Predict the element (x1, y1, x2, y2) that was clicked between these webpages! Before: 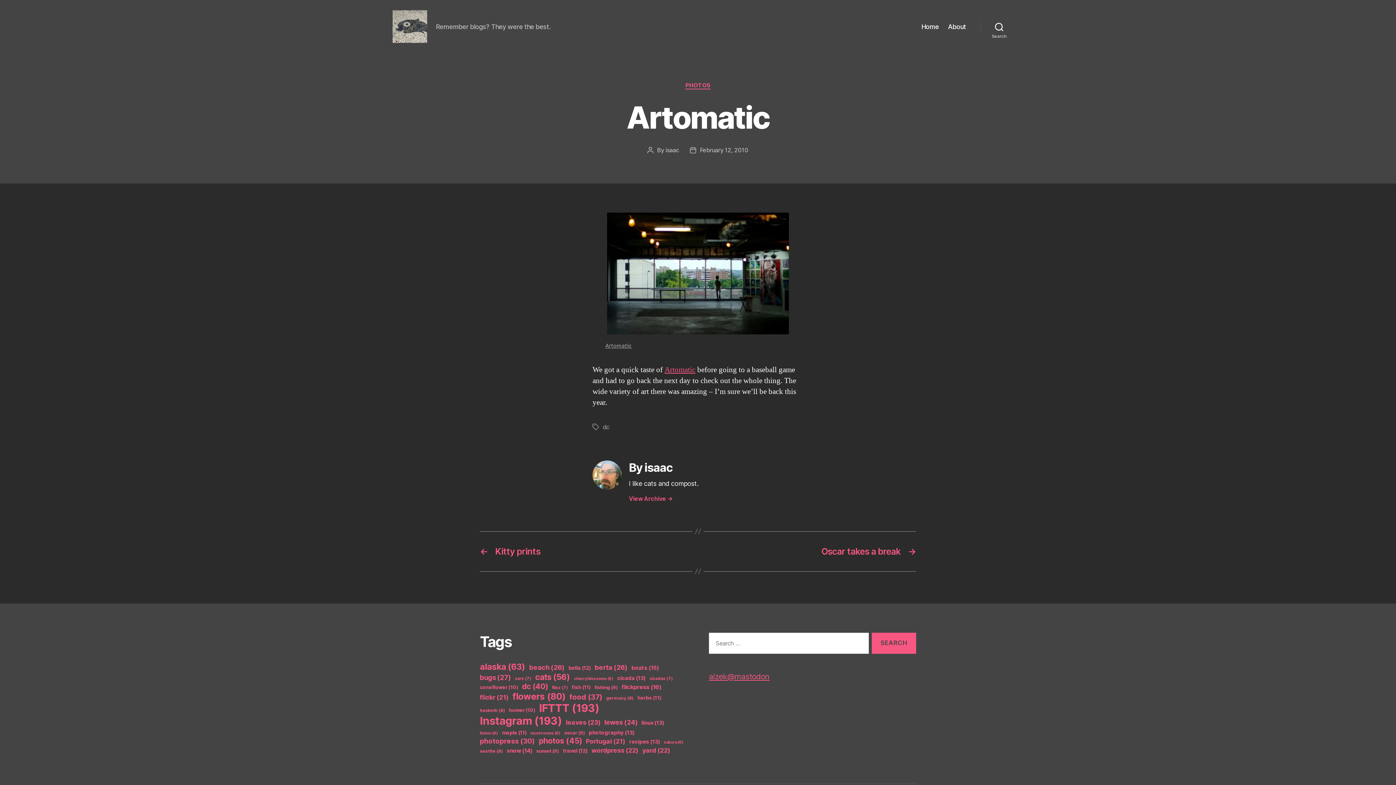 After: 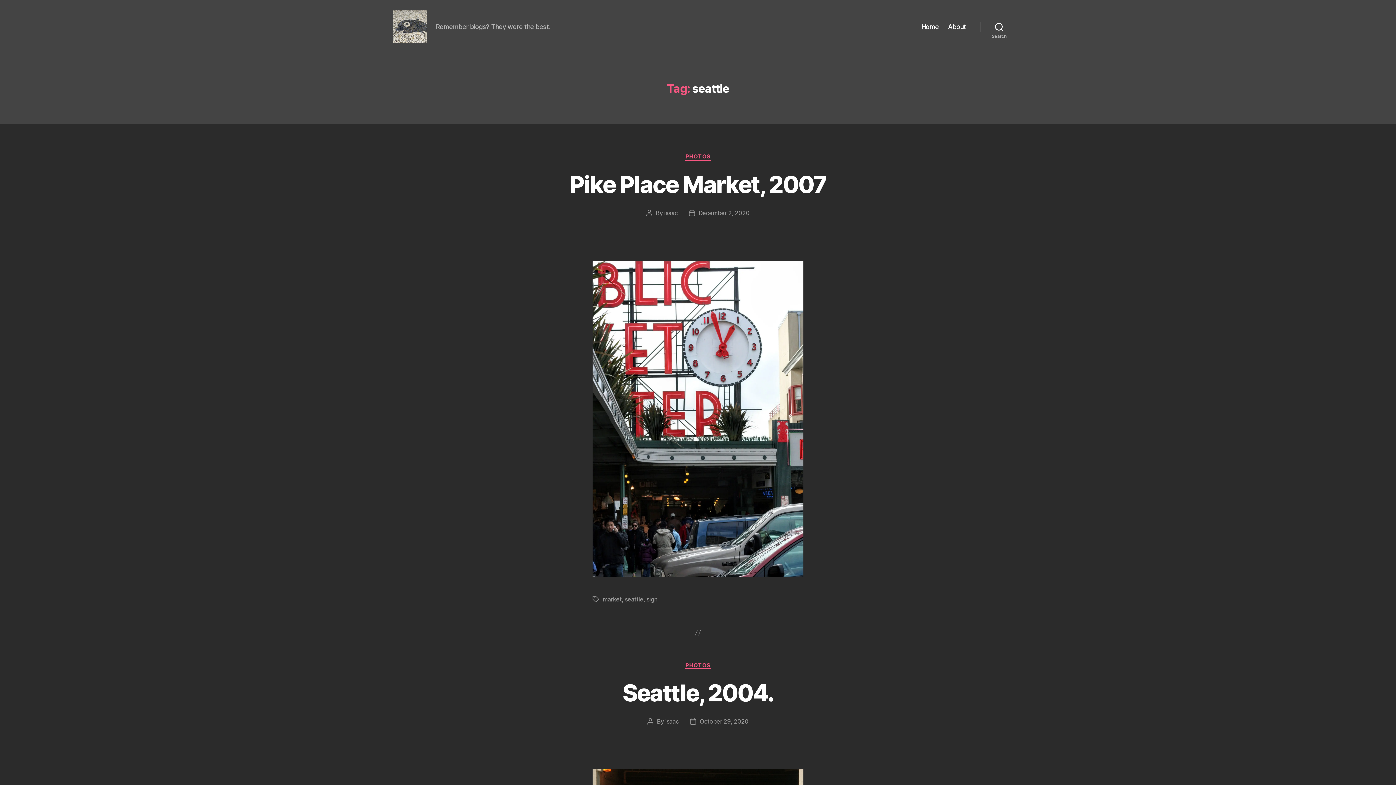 Action: bbox: (480, 748, 502, 754) label: seattle (8 items)